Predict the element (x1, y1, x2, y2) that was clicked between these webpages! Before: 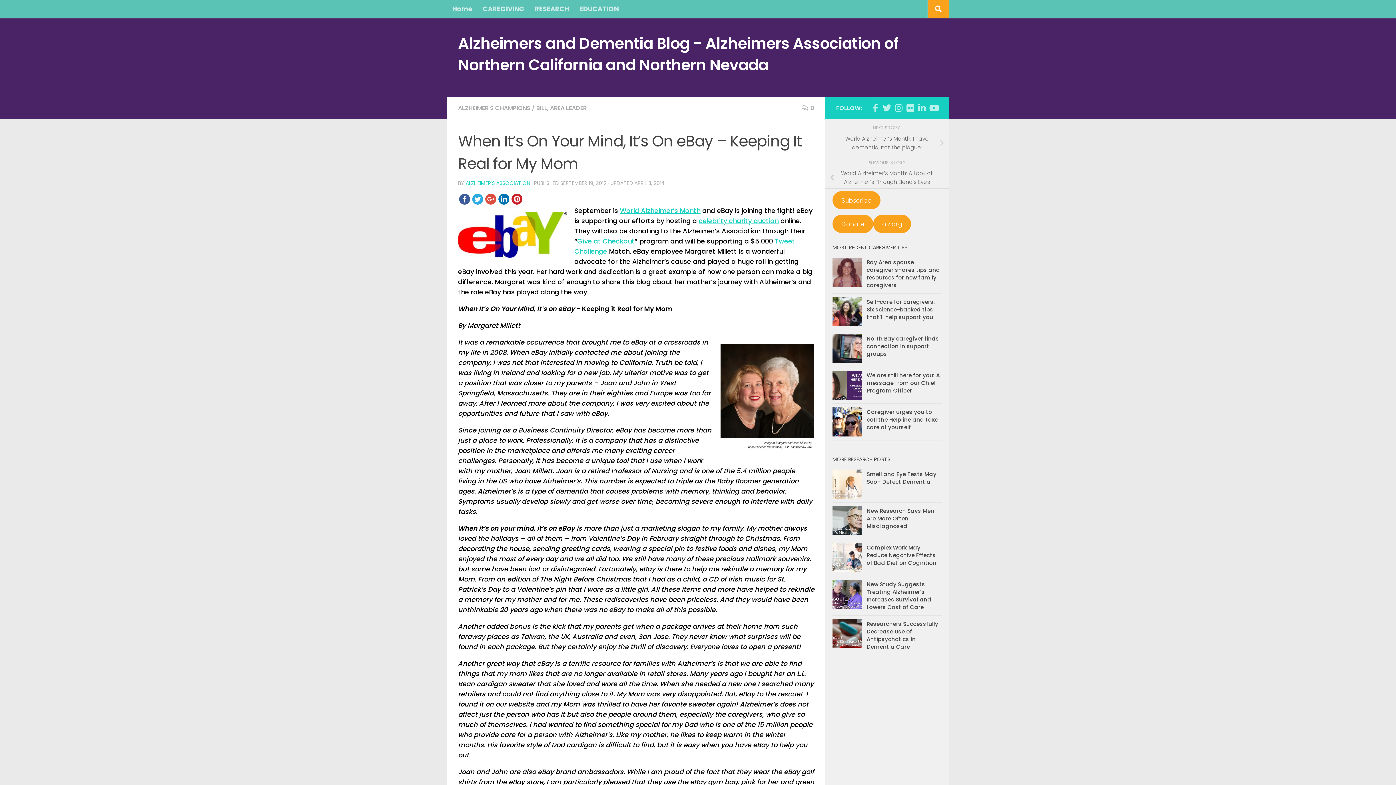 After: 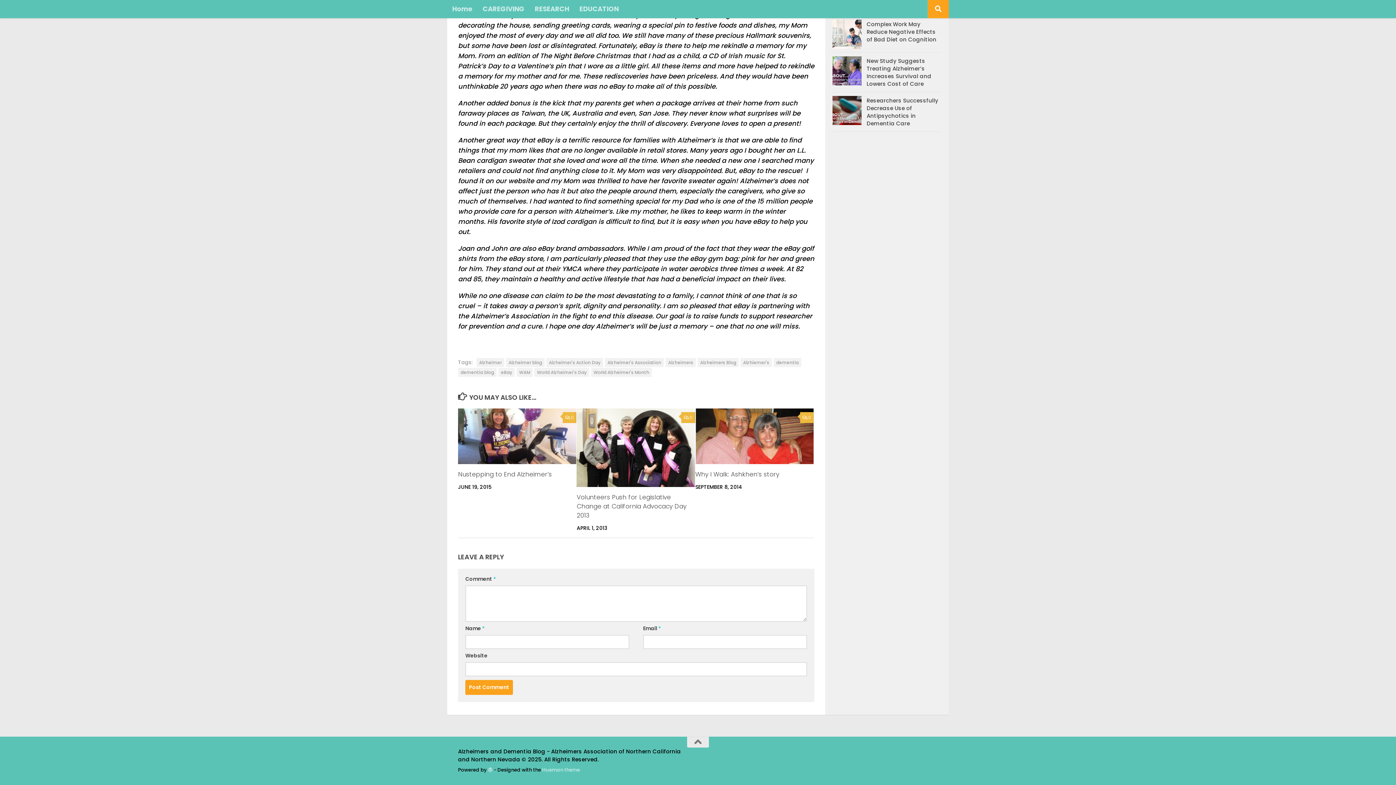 Action: bbox: (801, 104, 814, 112) label: 0